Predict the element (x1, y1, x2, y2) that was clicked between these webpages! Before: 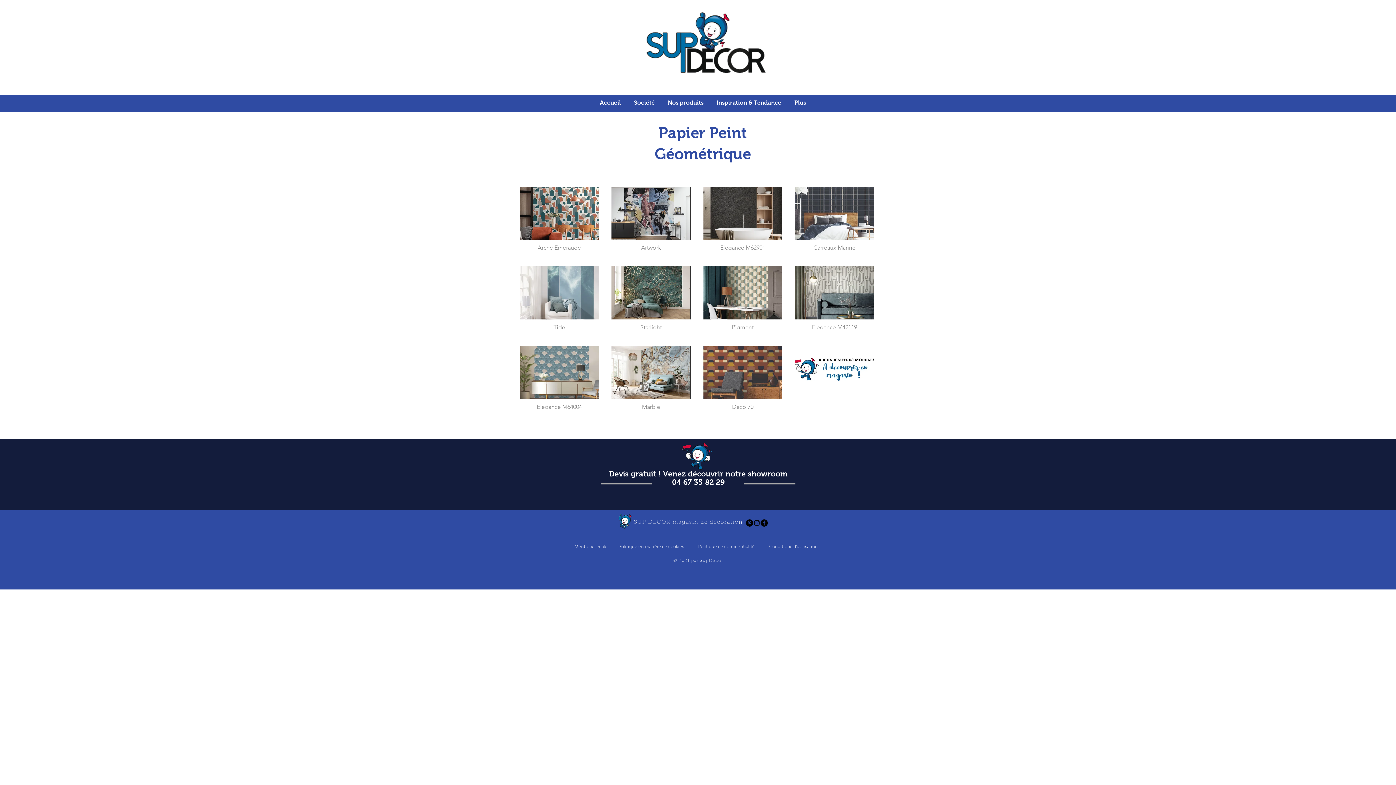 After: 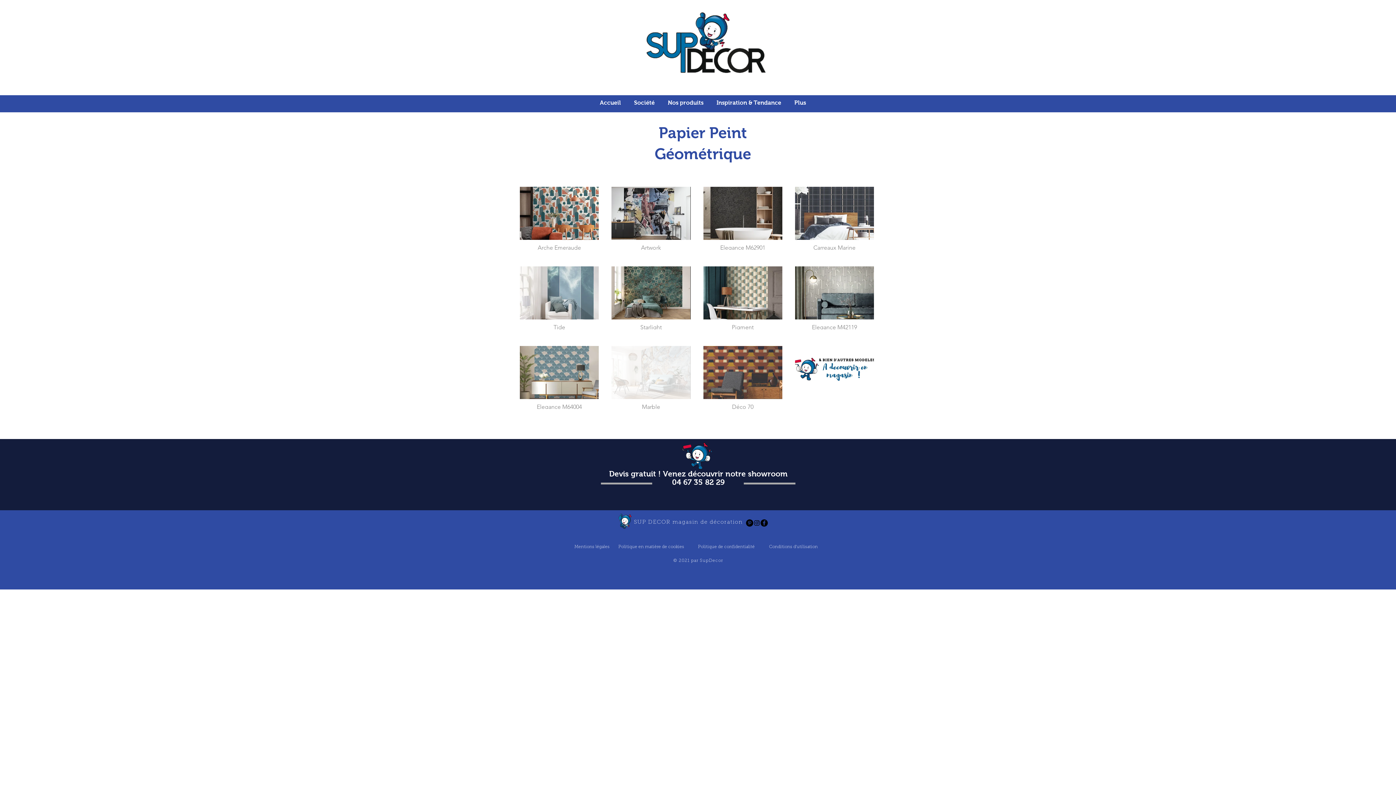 Action: bbox: (611, 346, 690, 413) label: Marble